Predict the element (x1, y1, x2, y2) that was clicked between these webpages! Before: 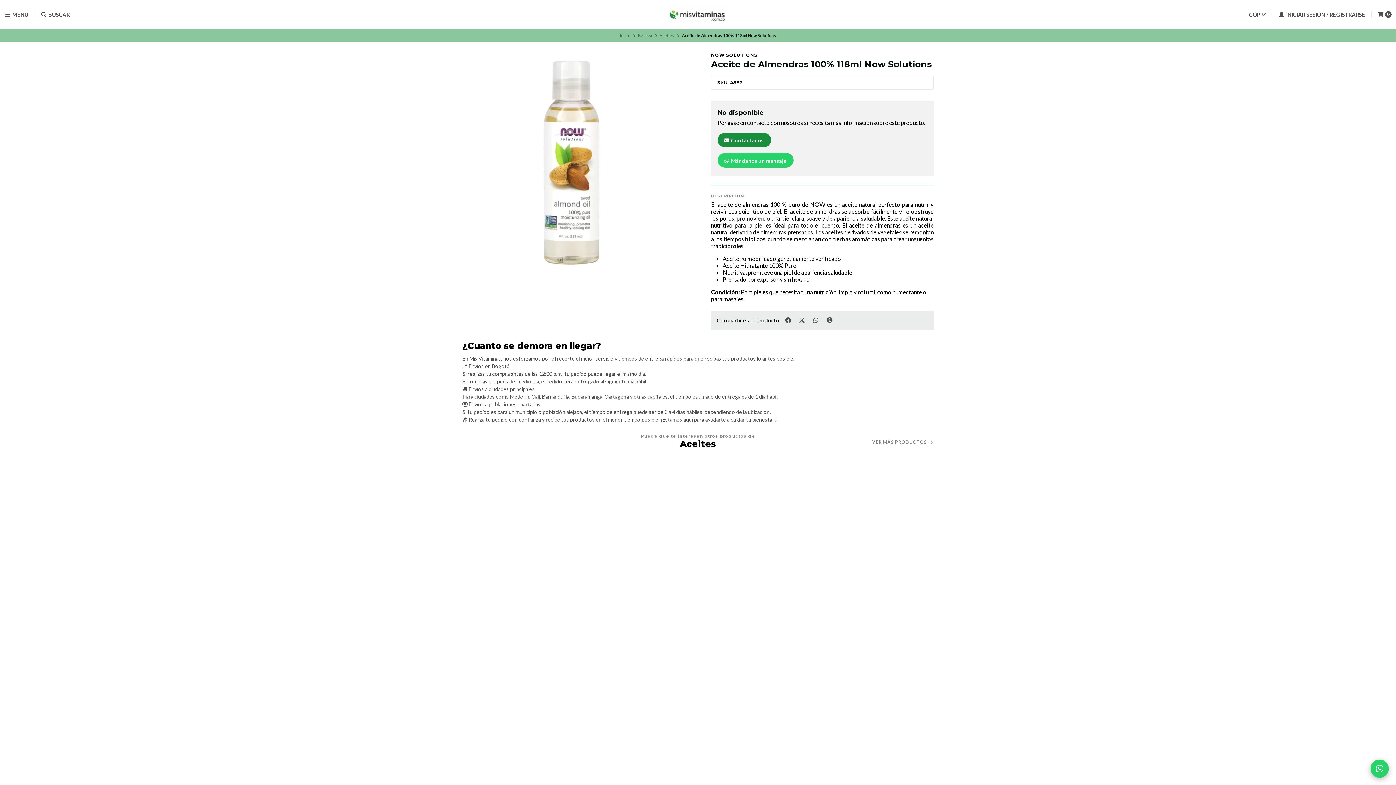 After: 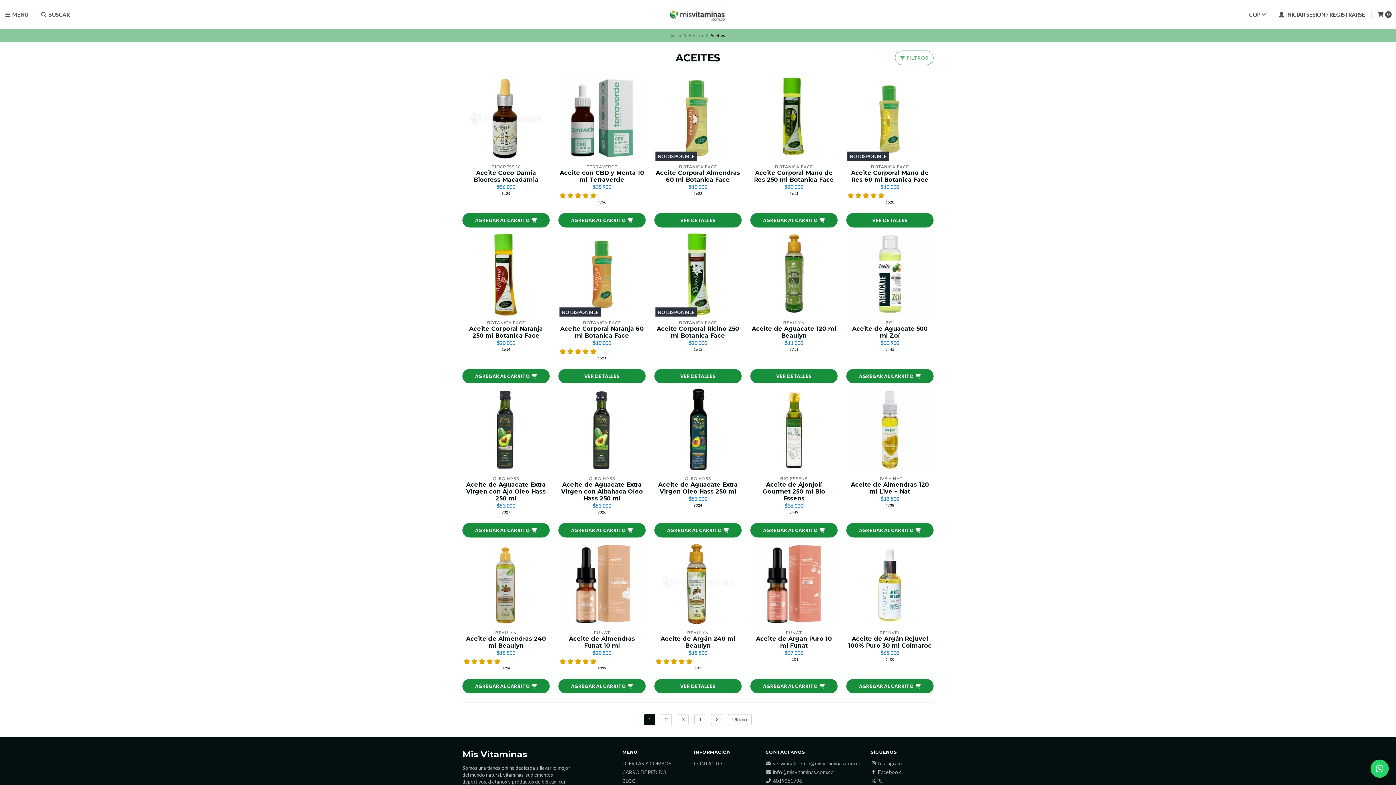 Action: bbox: (872, 440, 933, 444) label: VER MÁS PRODUCTOS 